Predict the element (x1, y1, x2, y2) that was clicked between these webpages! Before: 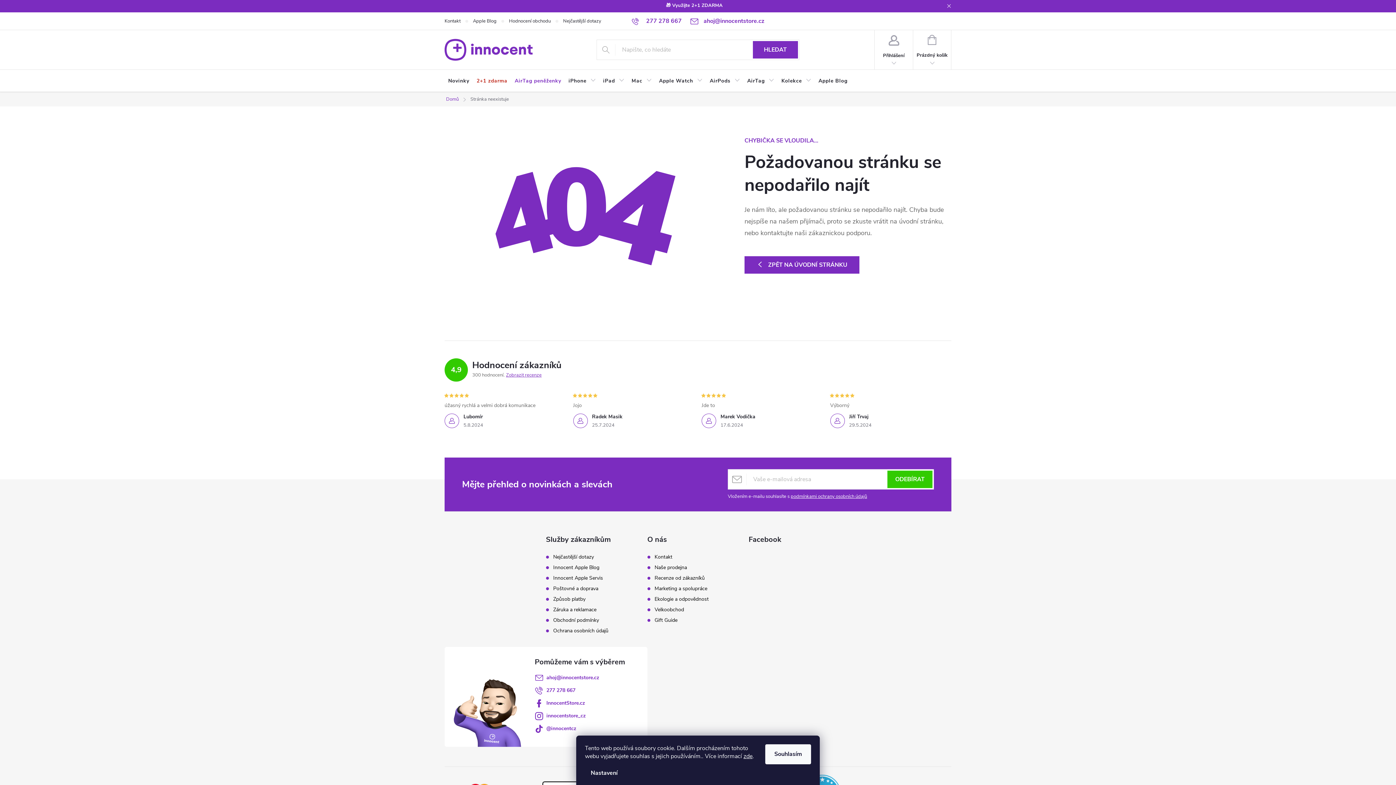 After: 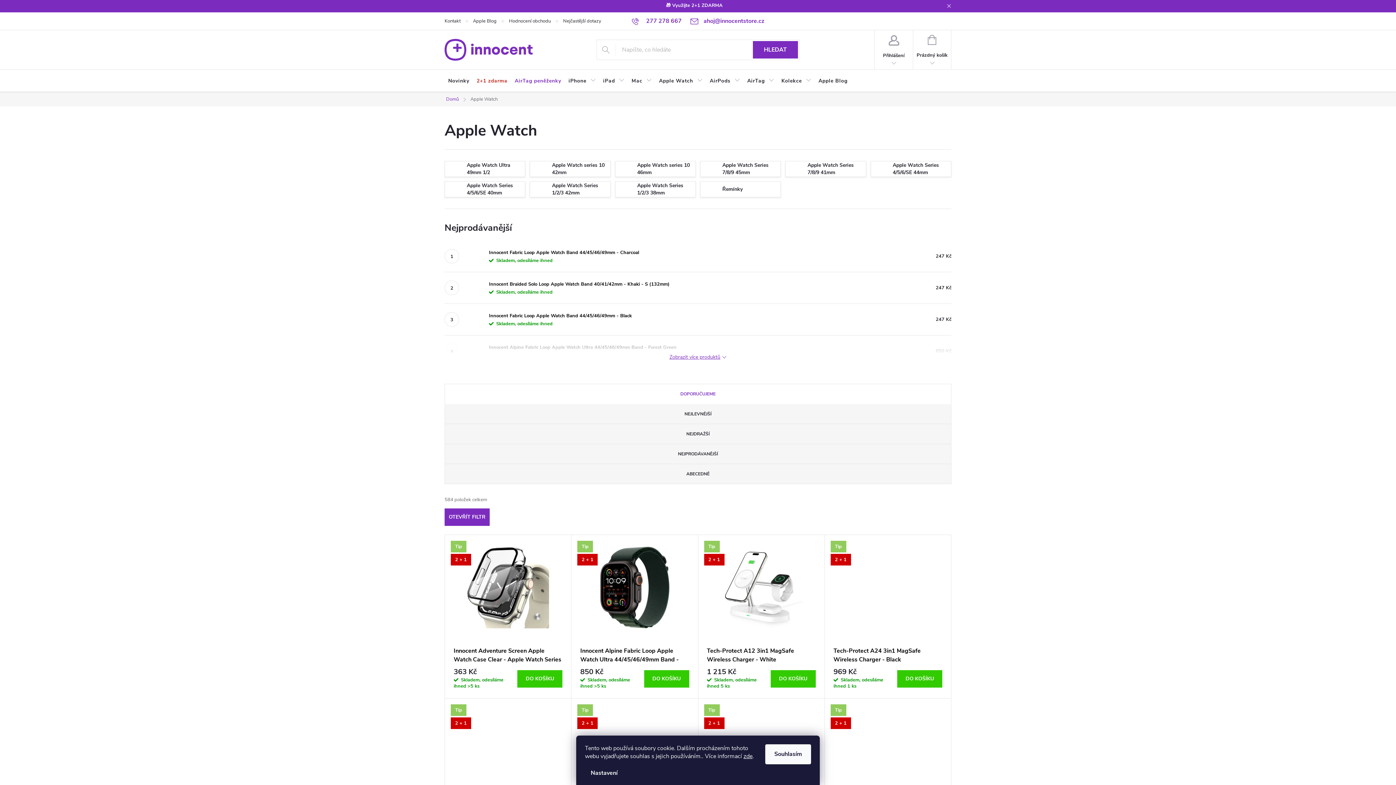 Action: label: Apple Watch bbox: (655, 69, 706, 92)